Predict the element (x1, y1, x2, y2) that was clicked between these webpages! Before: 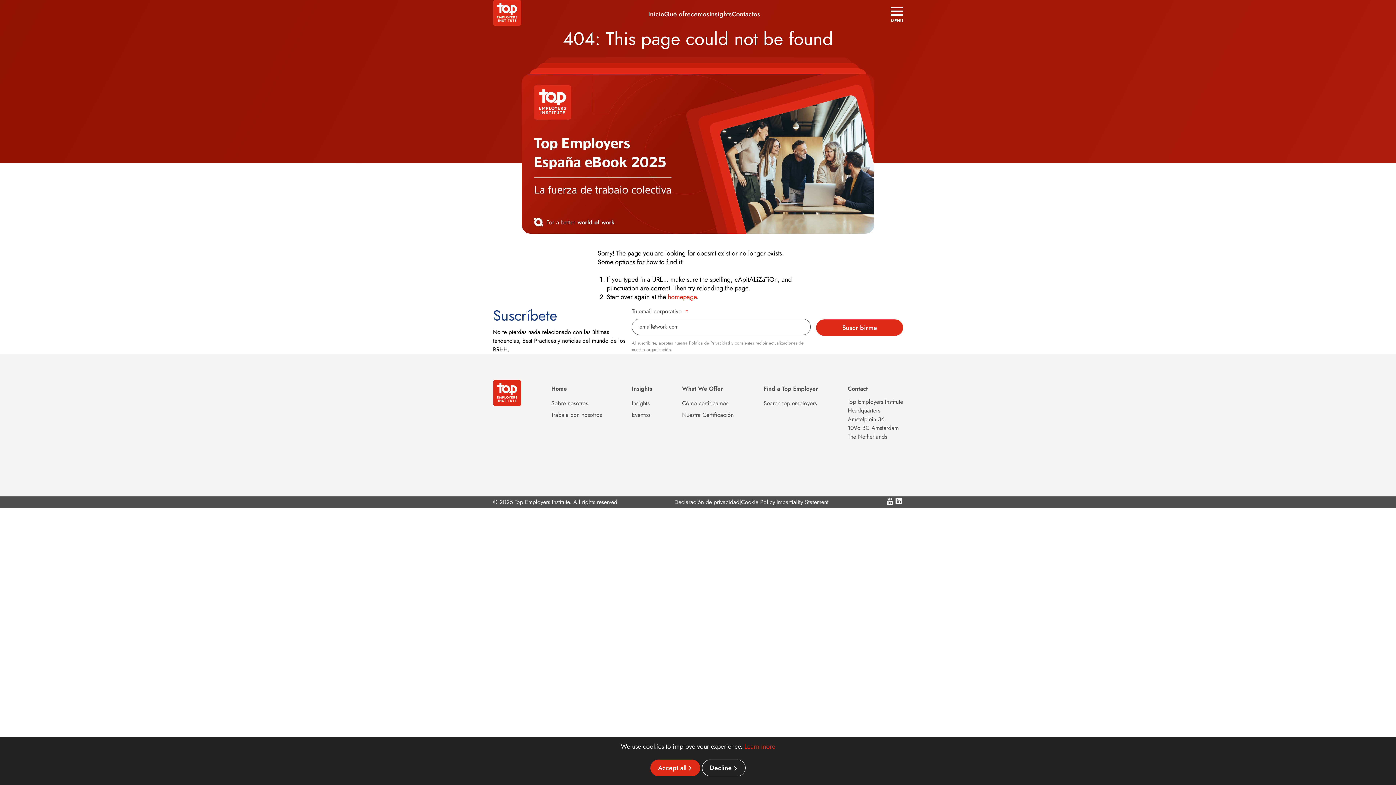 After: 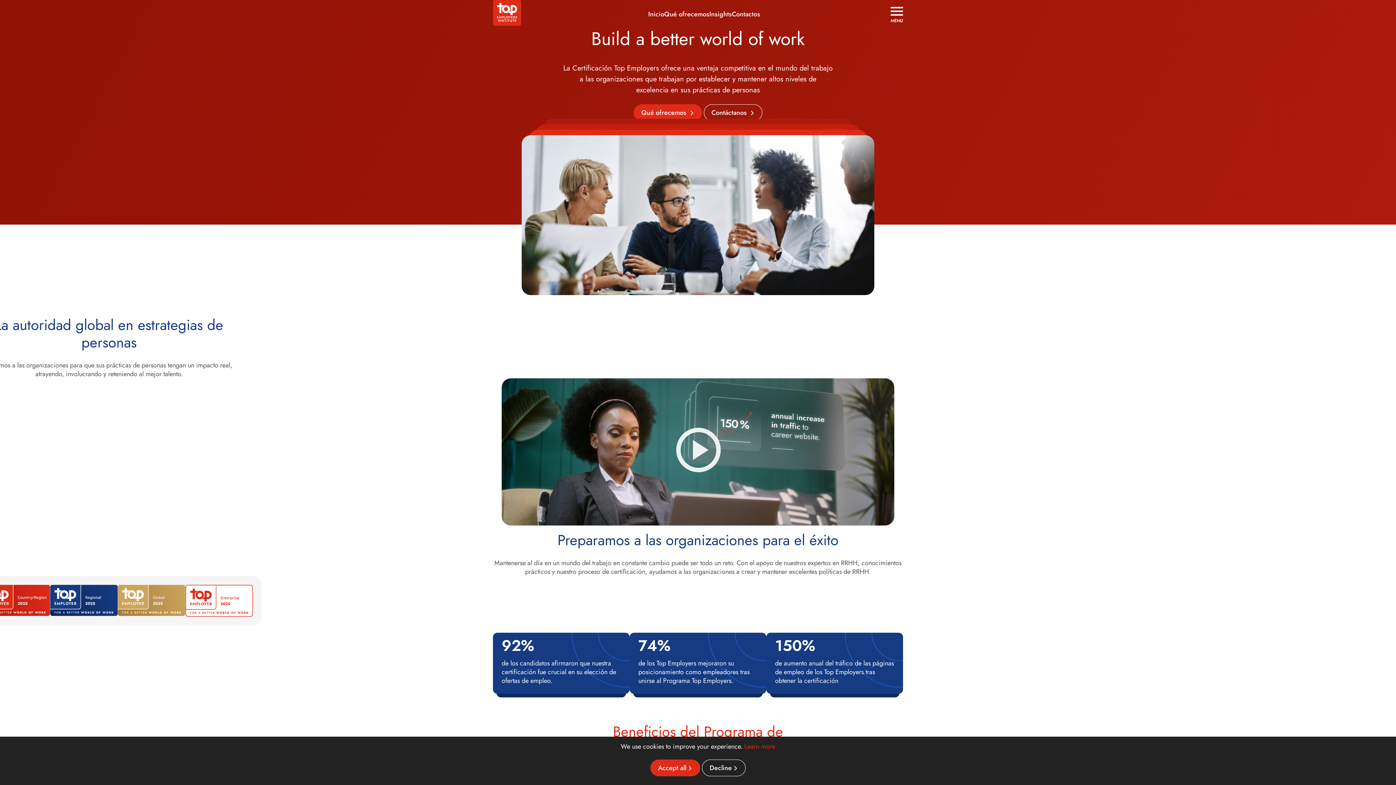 Action: bbox: (493, 400, 521, 408)